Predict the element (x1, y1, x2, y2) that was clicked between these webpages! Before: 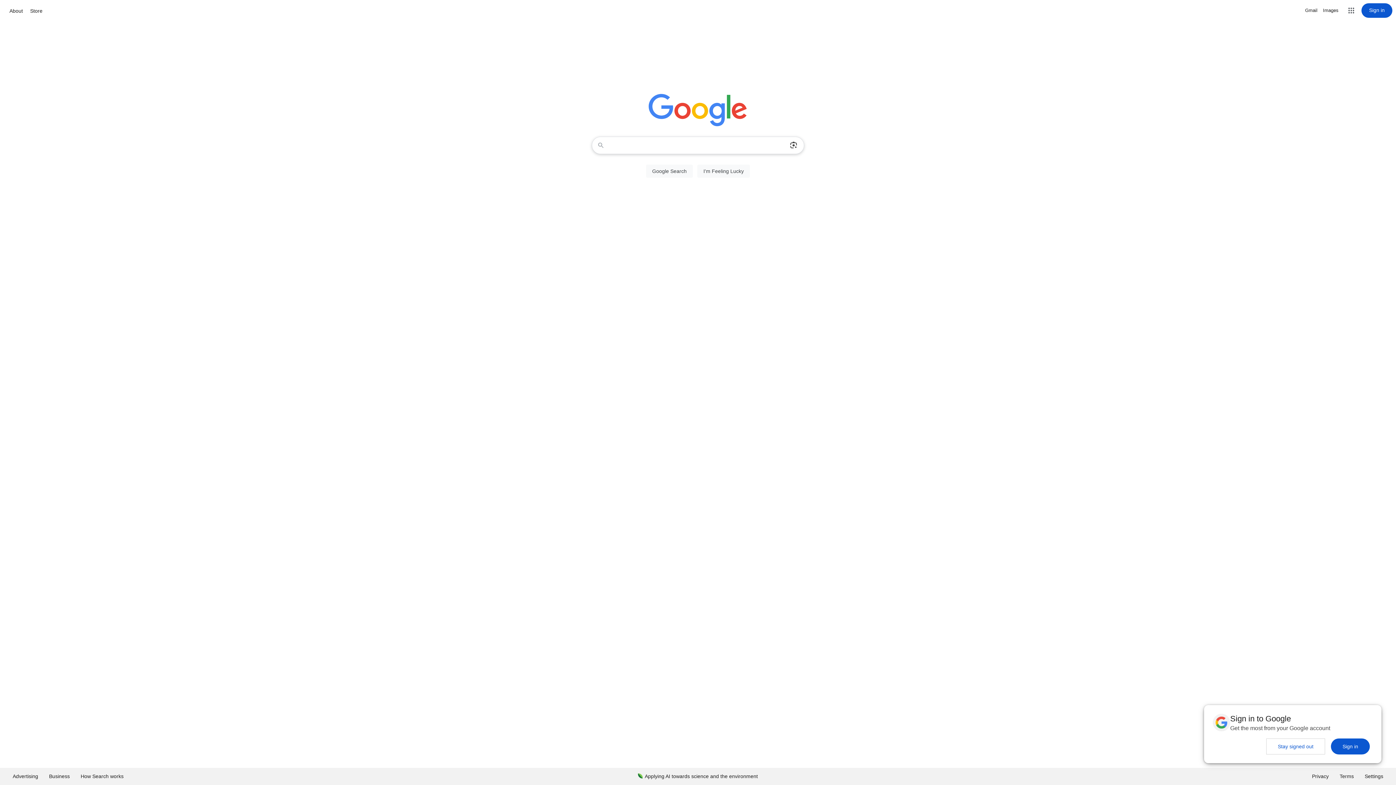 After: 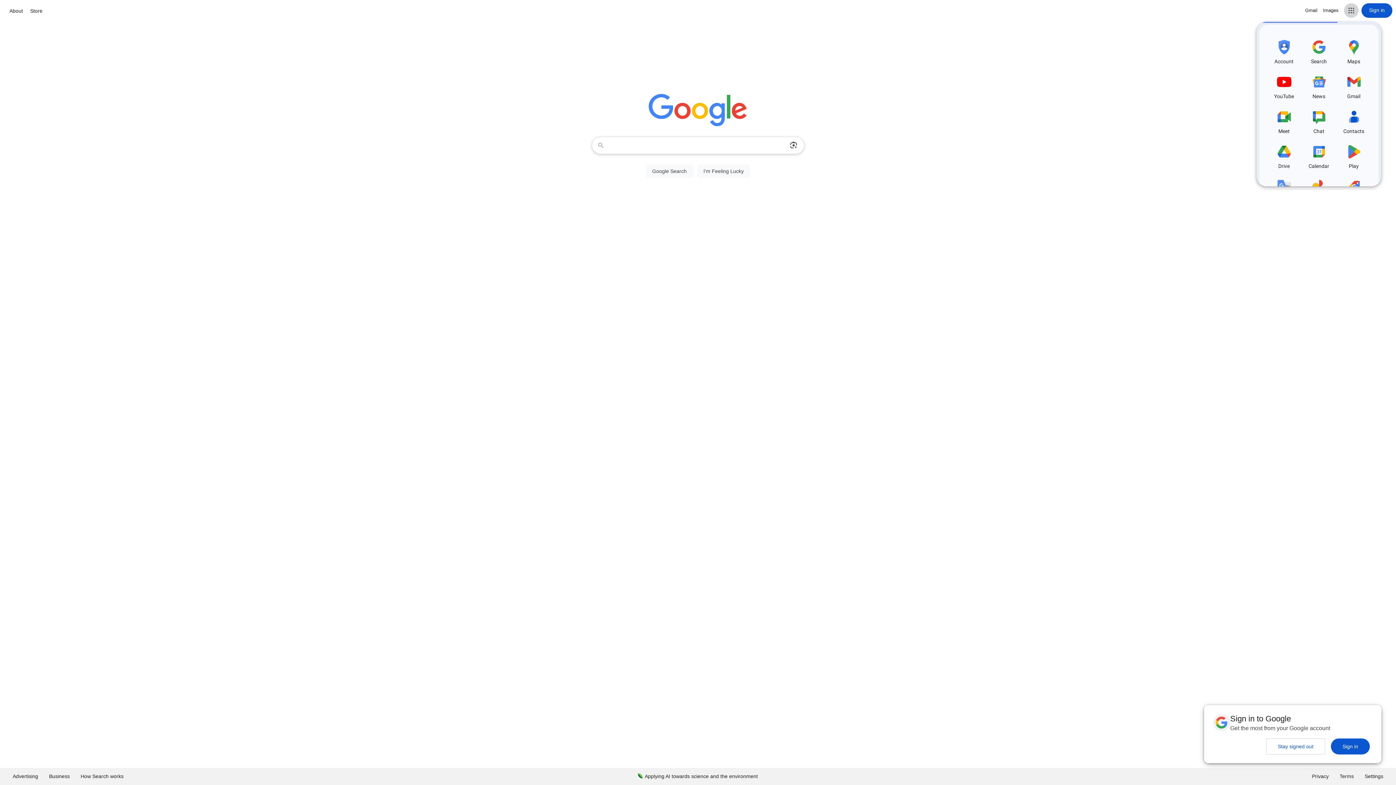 Action: bbox: (1344, 3, 1358, 17) label: Google apps